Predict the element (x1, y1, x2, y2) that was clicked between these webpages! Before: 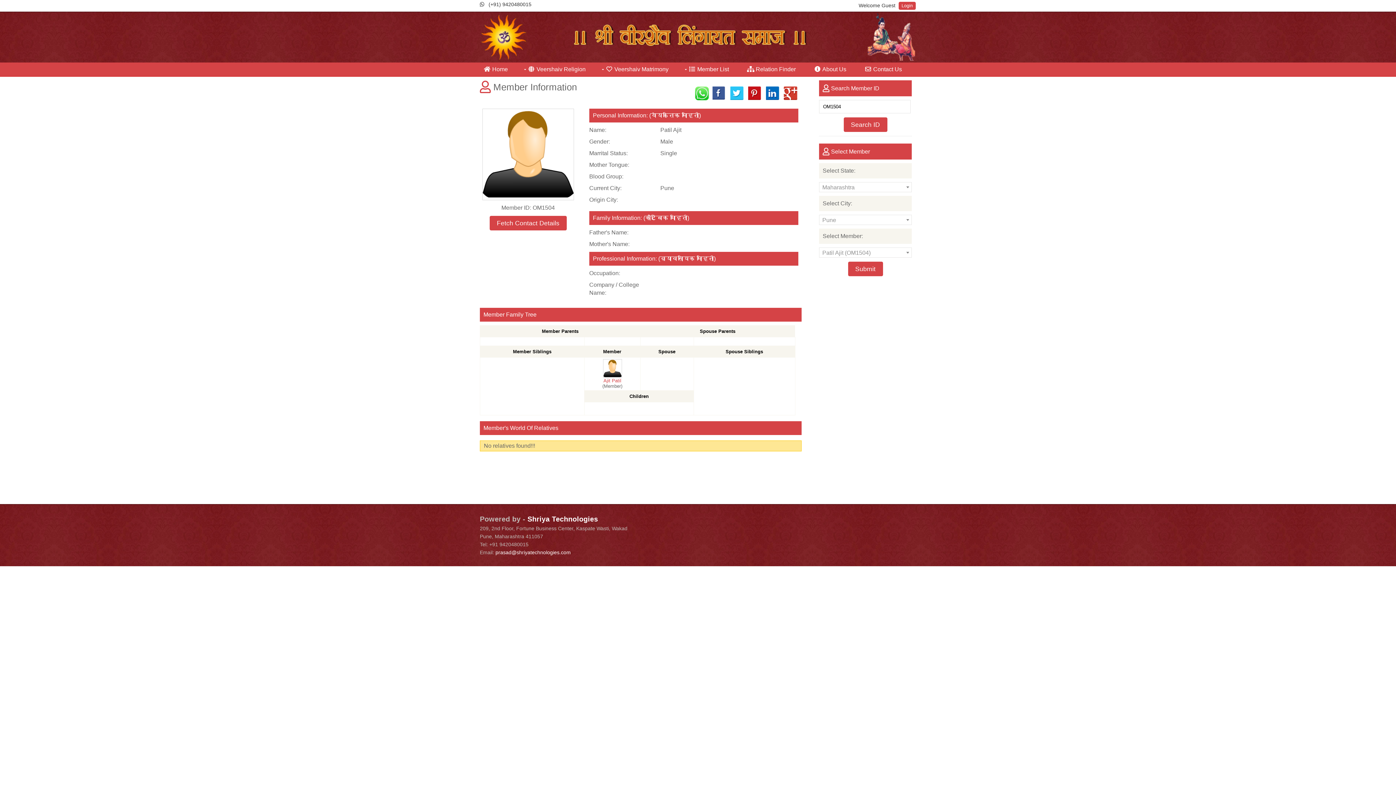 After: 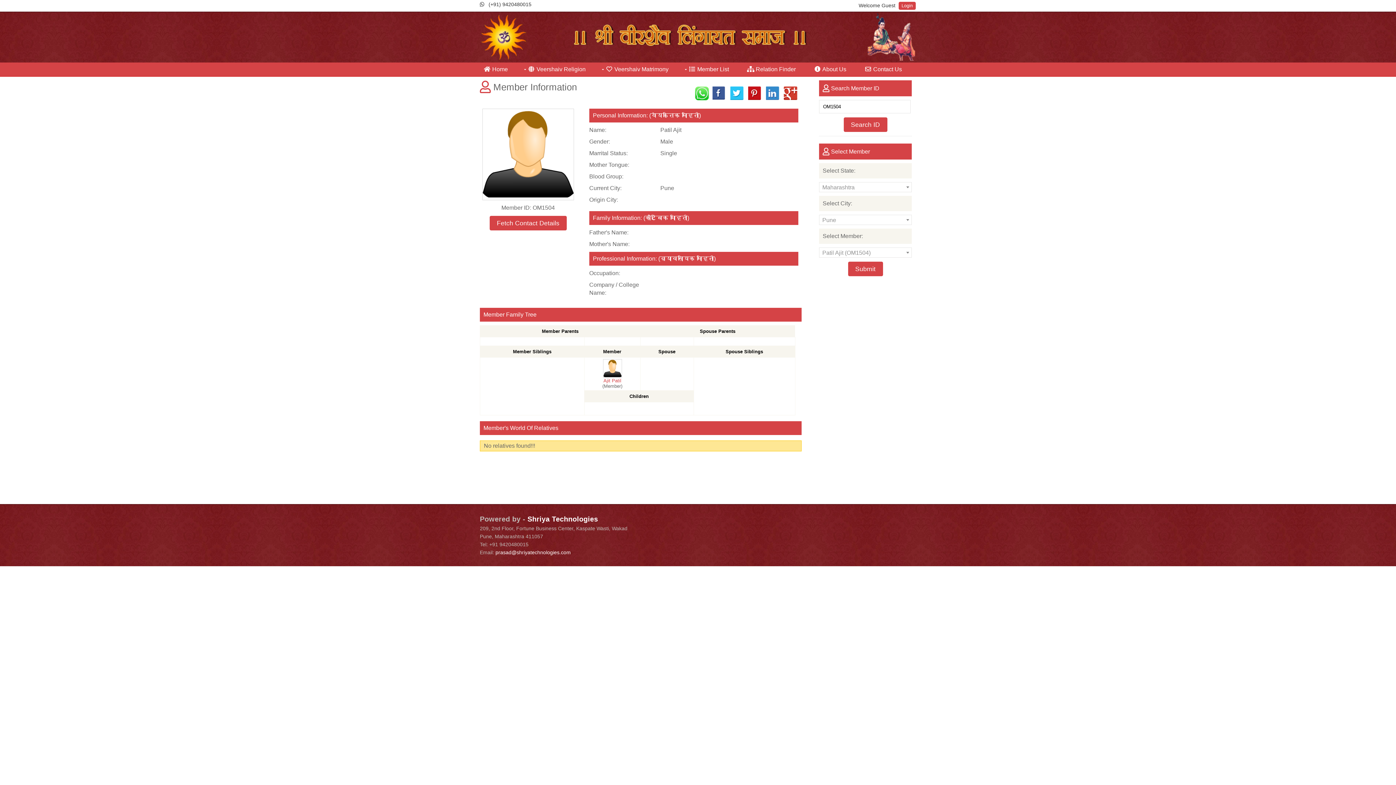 Action: bbox: (766, 86, 780, 100)